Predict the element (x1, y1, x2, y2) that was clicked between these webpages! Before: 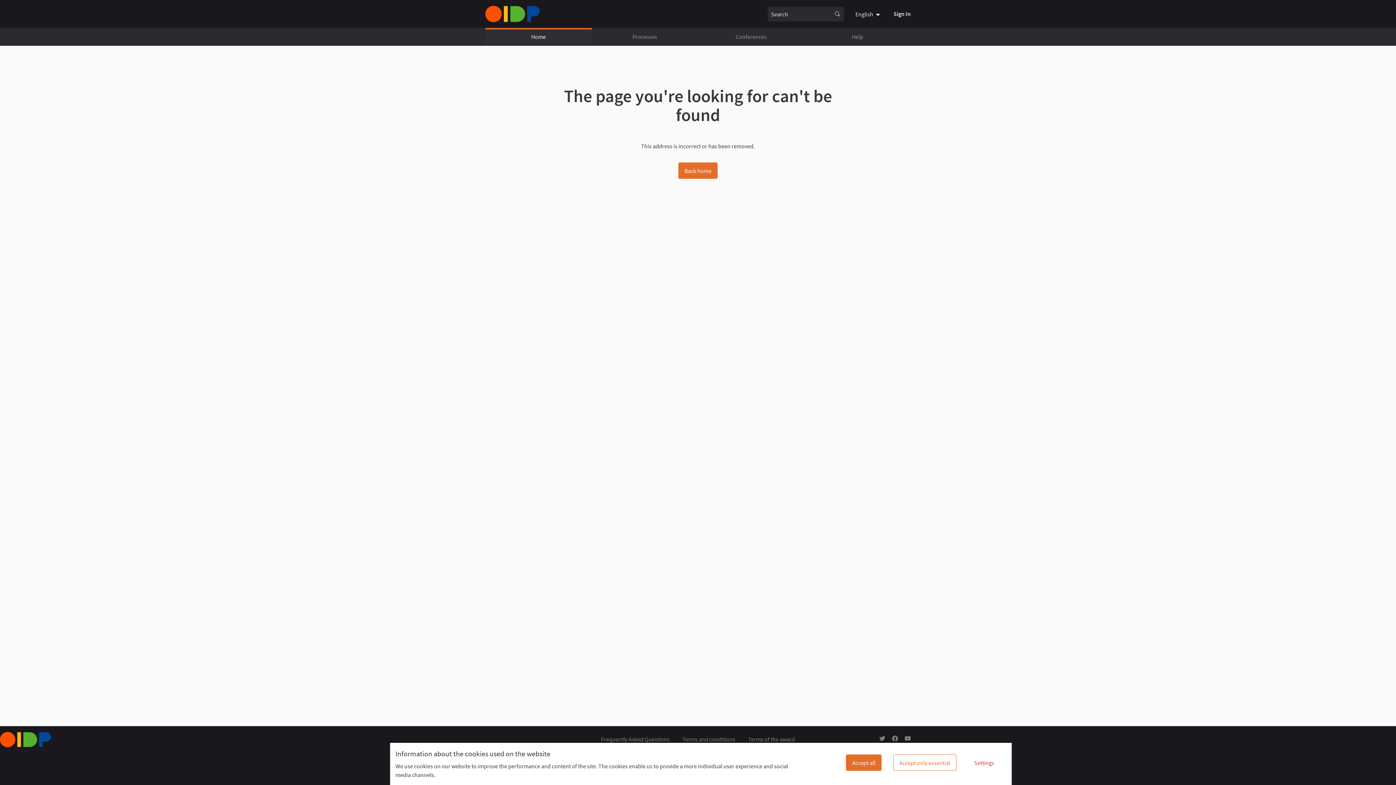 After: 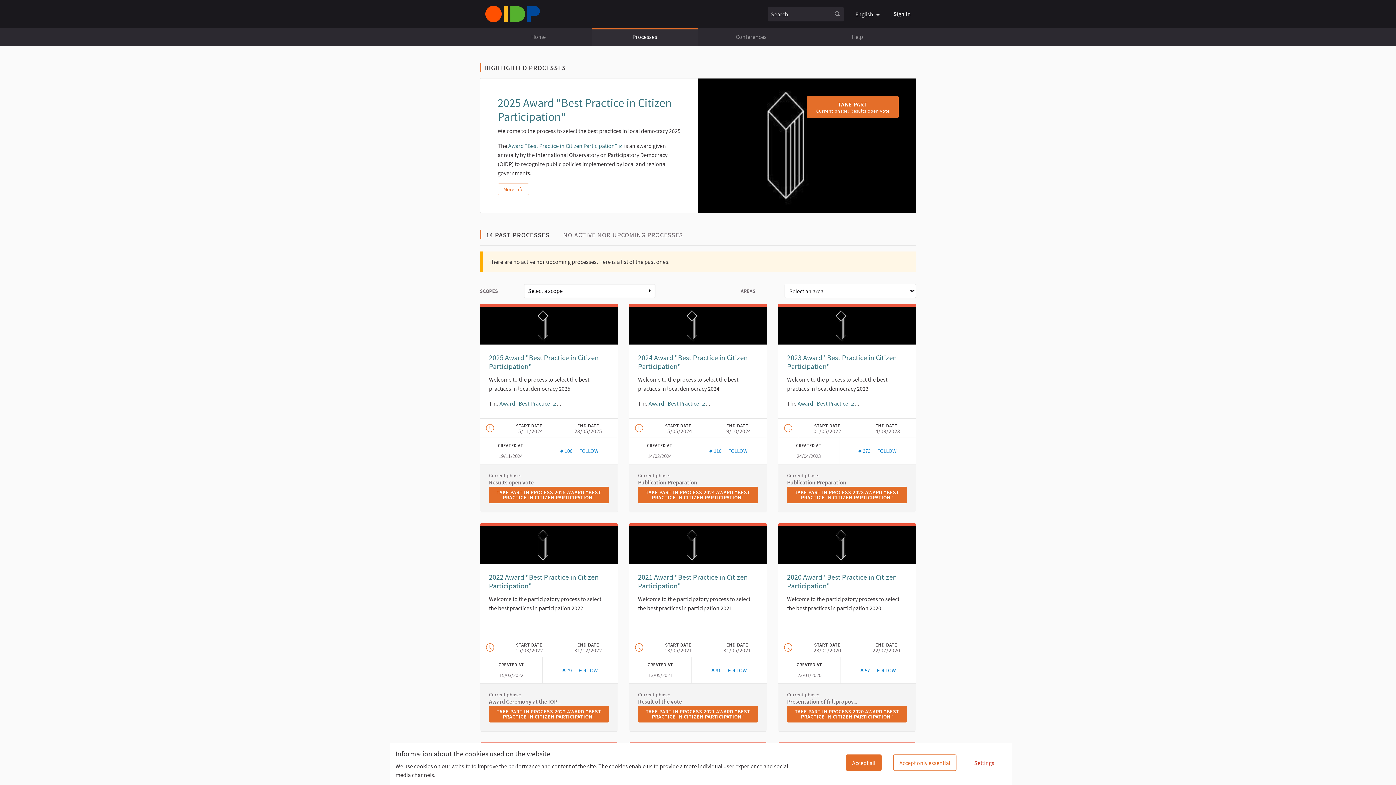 Action: label: Processes bbox: (591, 28, 698, 45)